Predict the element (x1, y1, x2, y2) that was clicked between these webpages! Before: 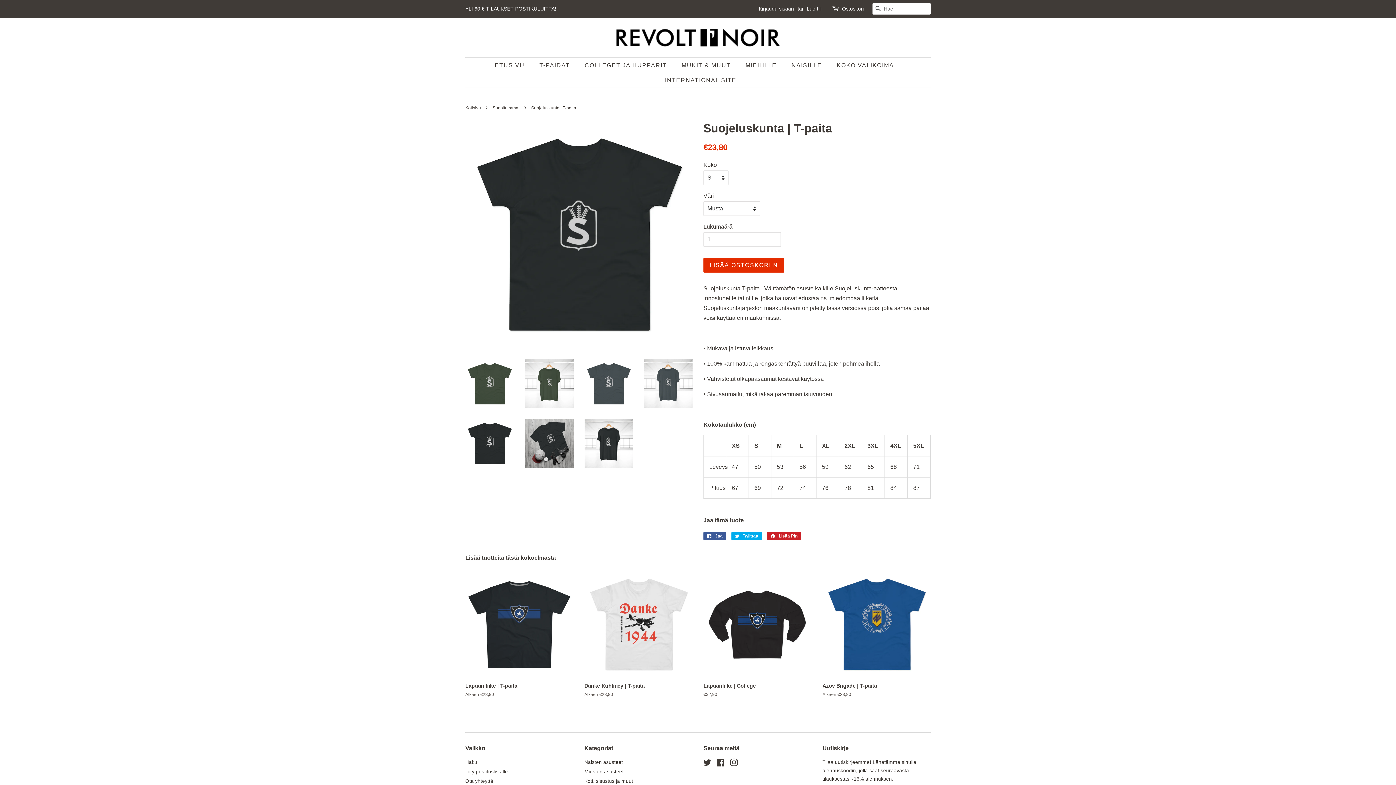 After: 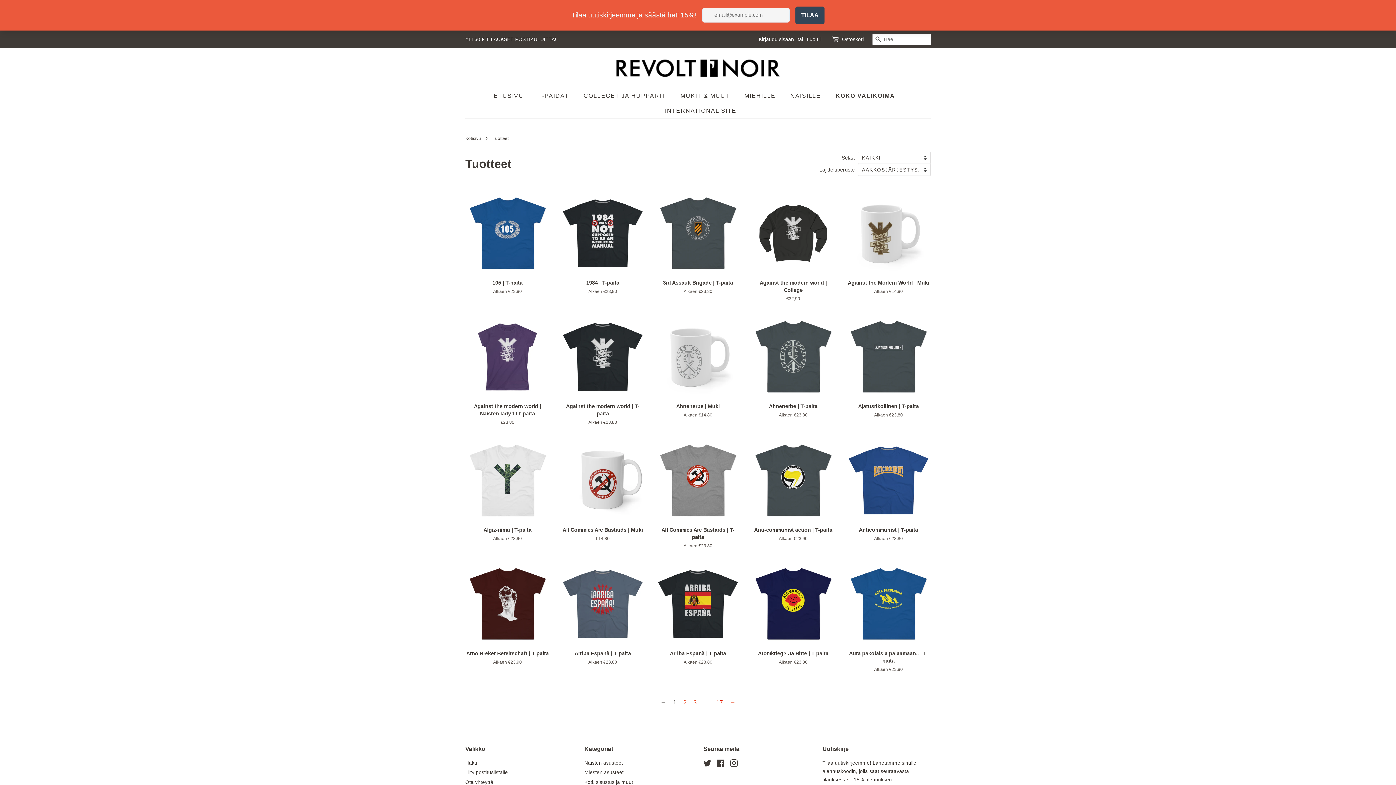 Action: bbox: (831, 57, 901, 72) label: KOKO VALIKOIMA